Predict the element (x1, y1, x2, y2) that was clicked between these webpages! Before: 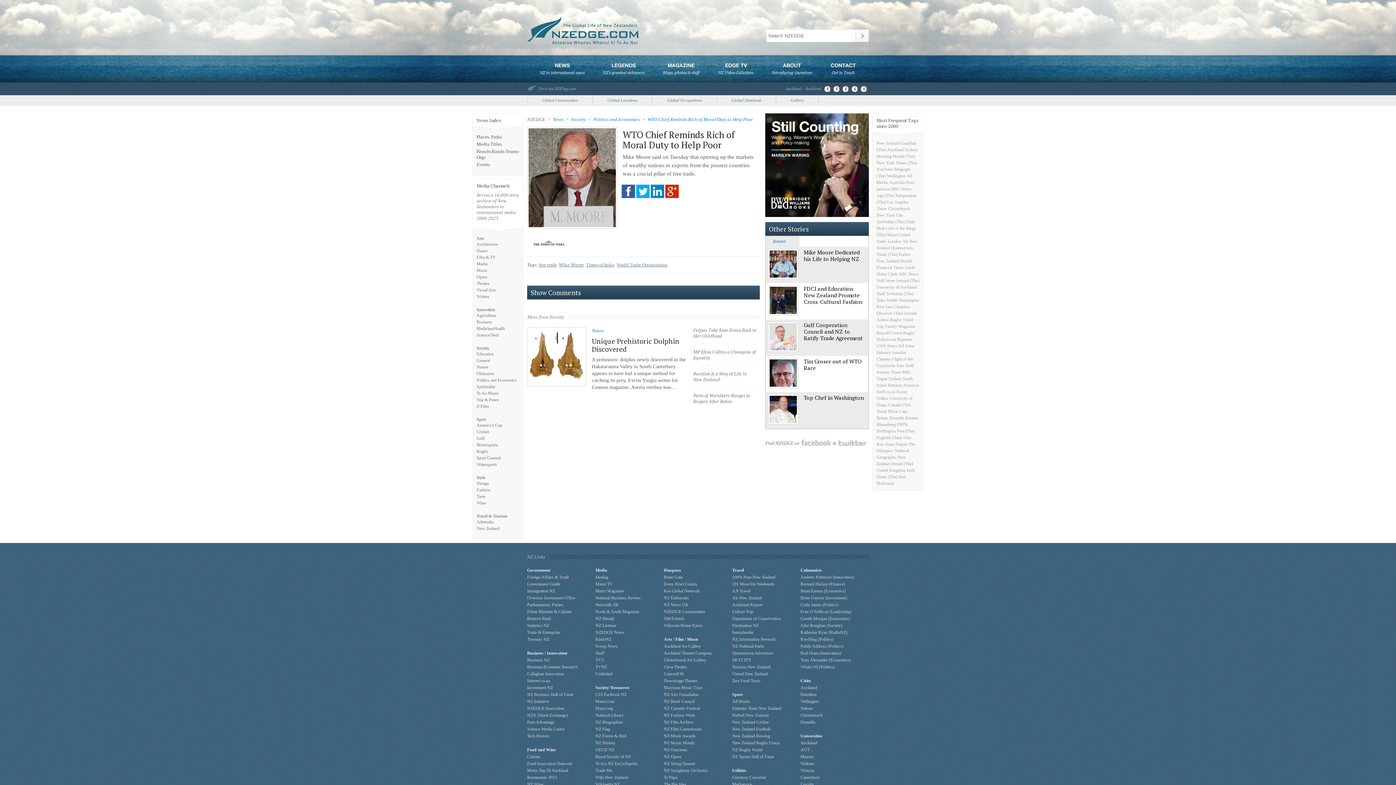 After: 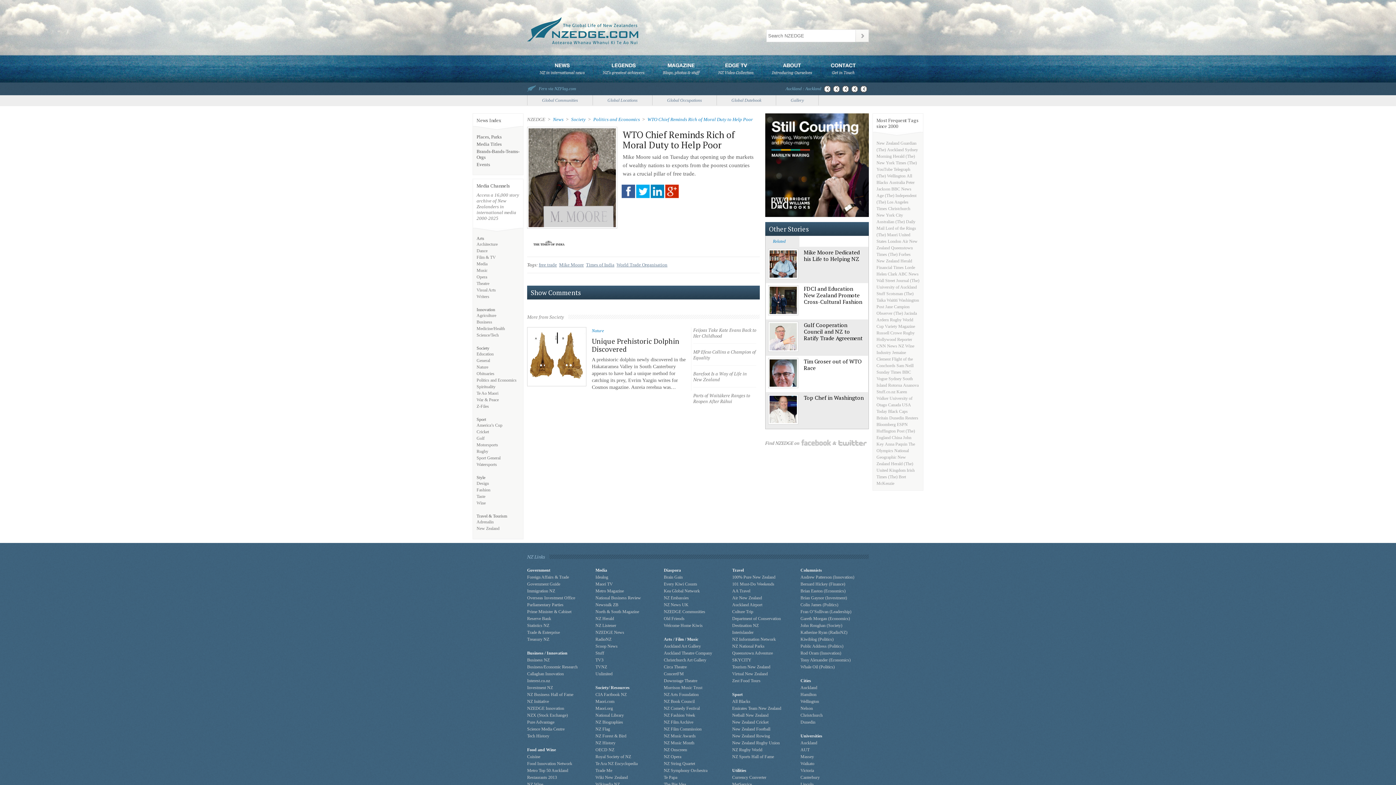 Action: bbox: (664, 706, 700, 711) label: NZ Comedy Festival